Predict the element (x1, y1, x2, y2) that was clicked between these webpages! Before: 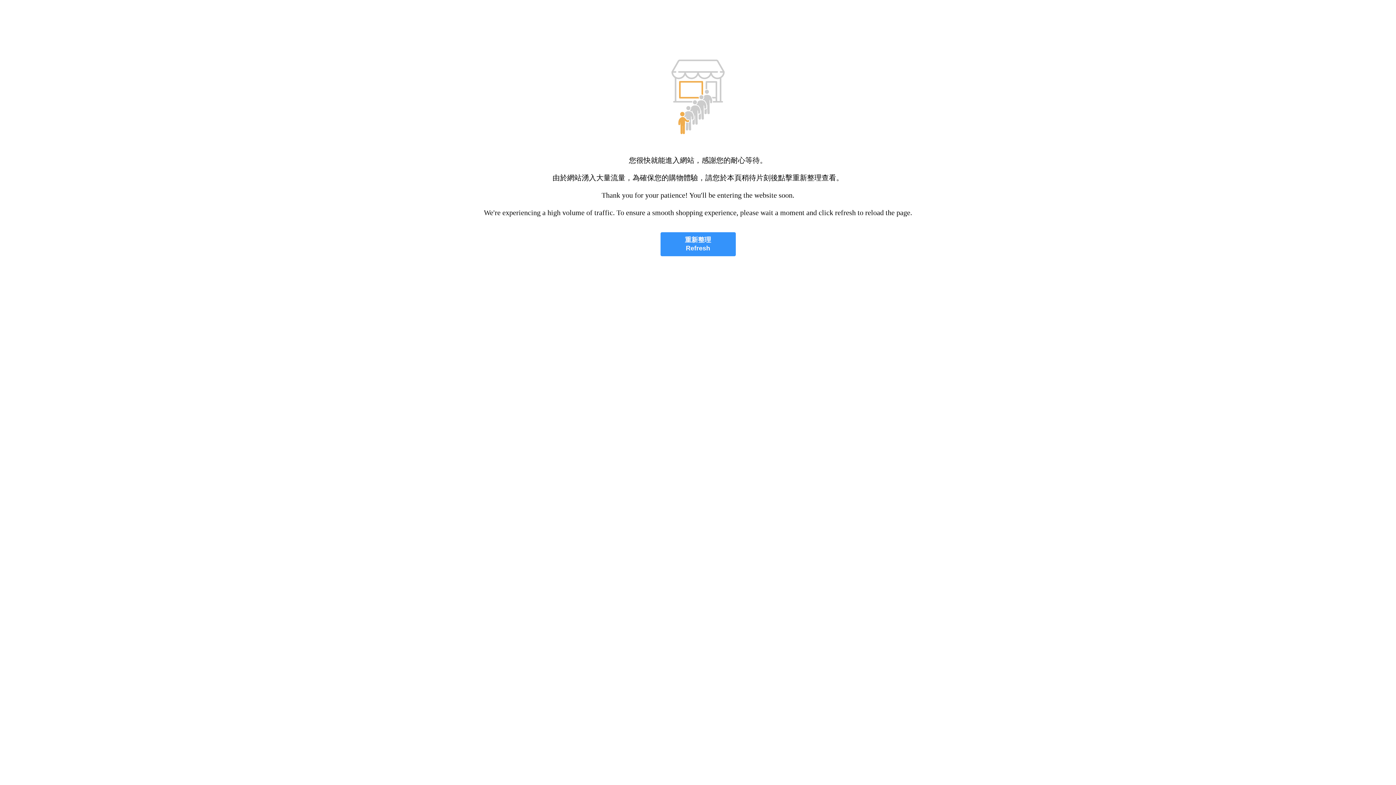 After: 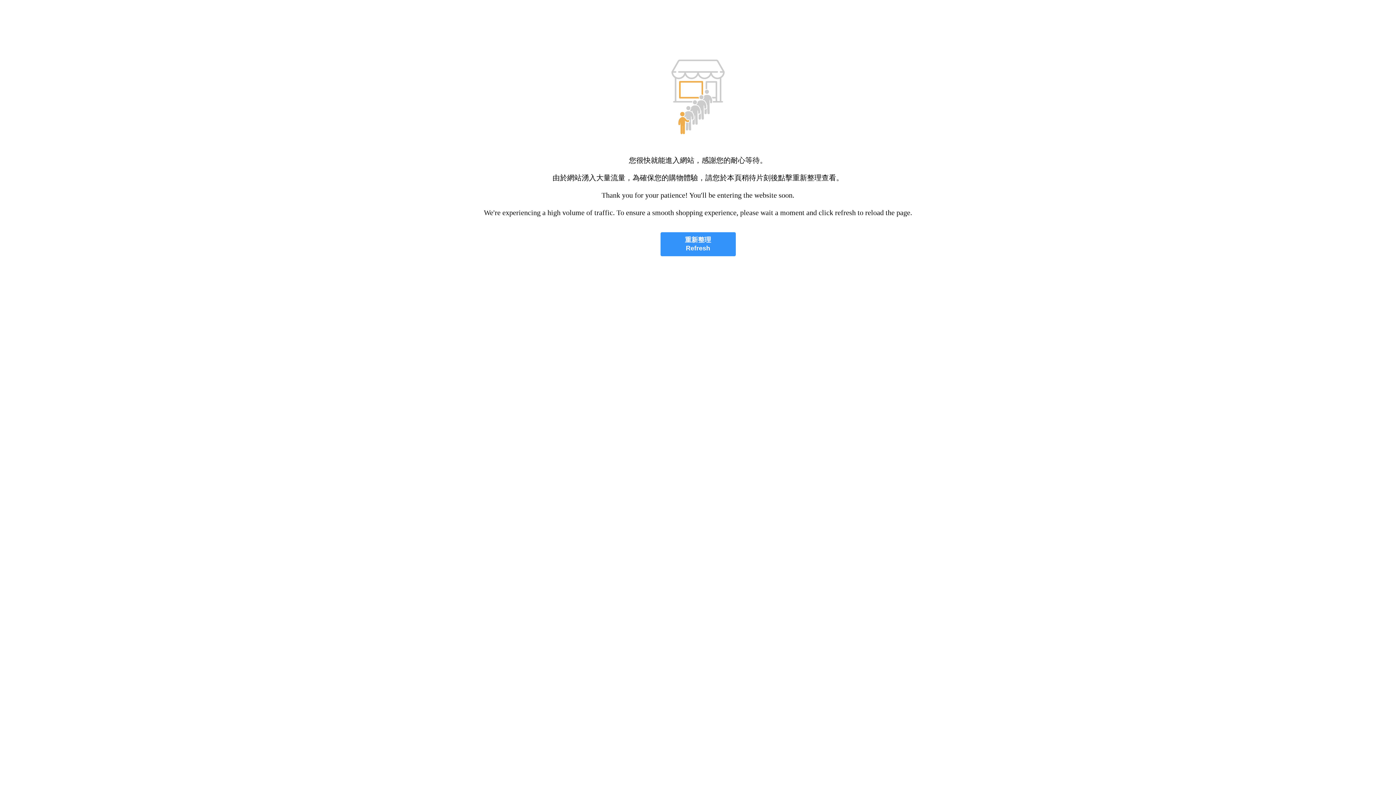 Action: label: 重新整理
Refresh bbox: (660, 232, 735, 256)